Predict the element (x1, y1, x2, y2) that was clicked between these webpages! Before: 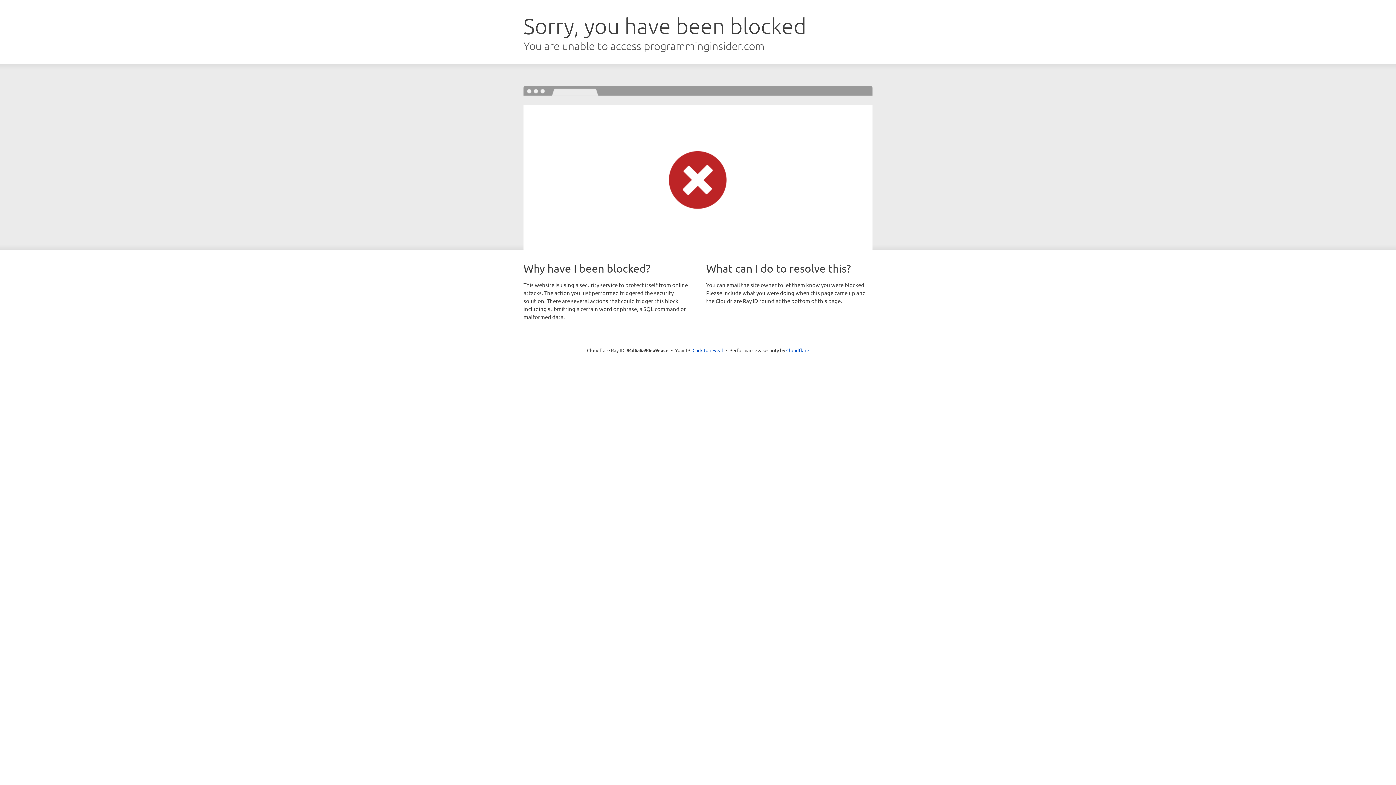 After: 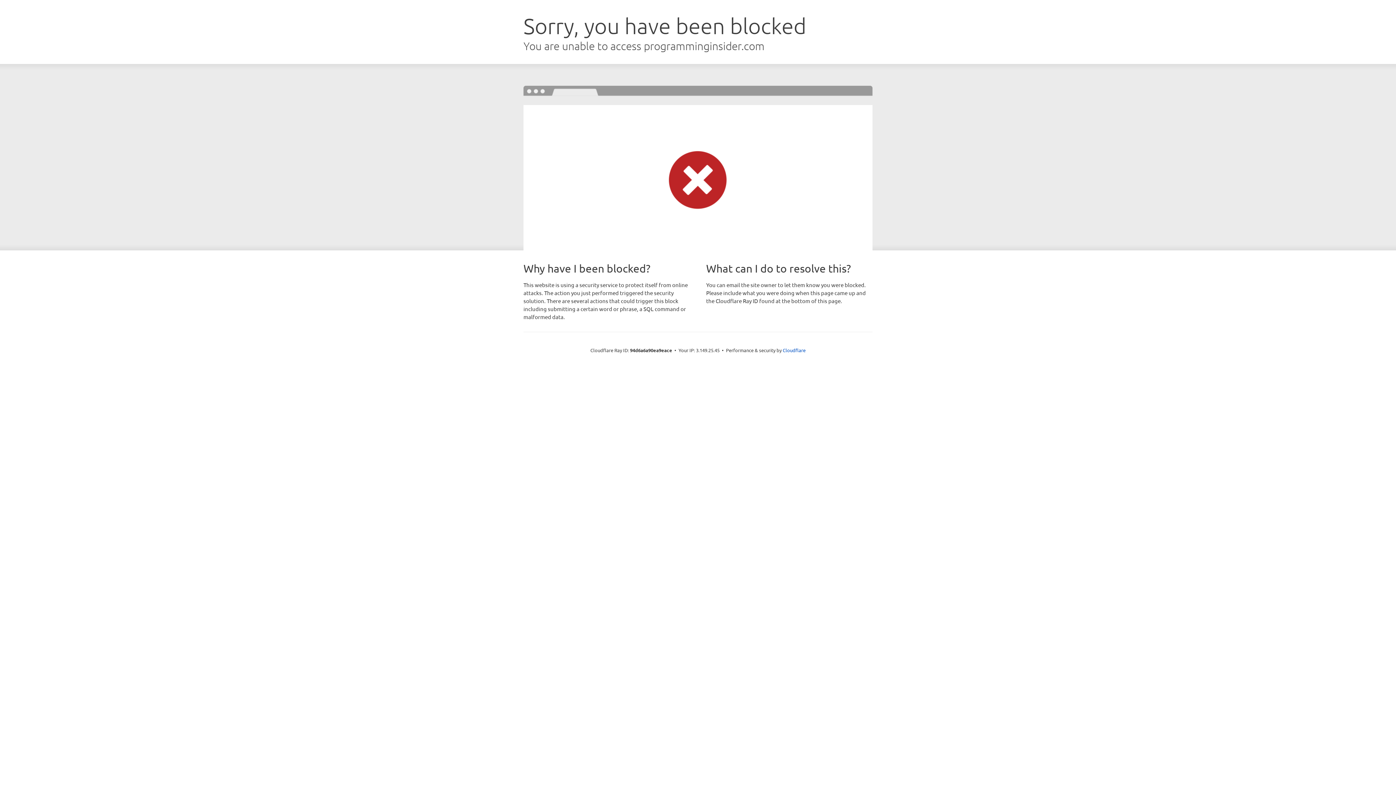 Action: bbox: (692, 346, 723, 353) label: Click to reveal